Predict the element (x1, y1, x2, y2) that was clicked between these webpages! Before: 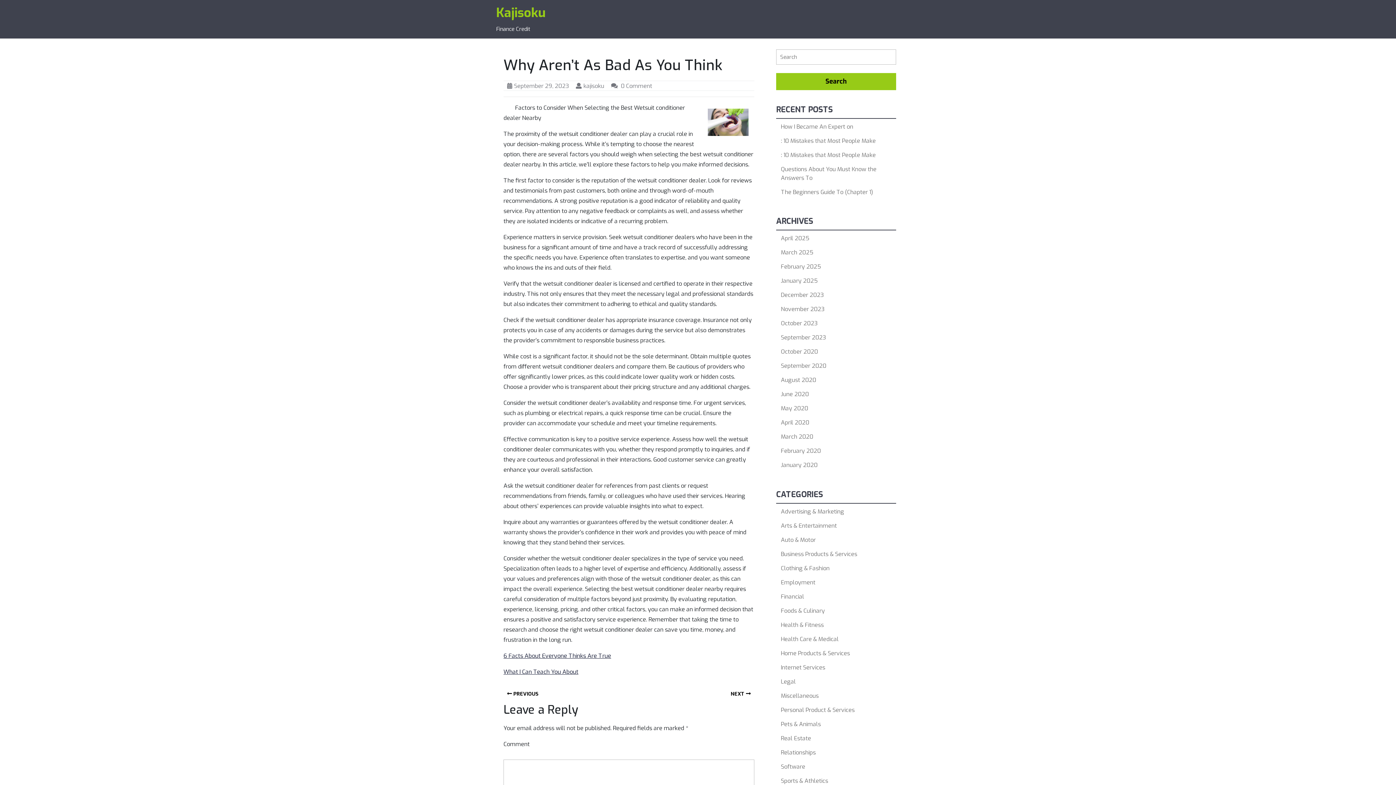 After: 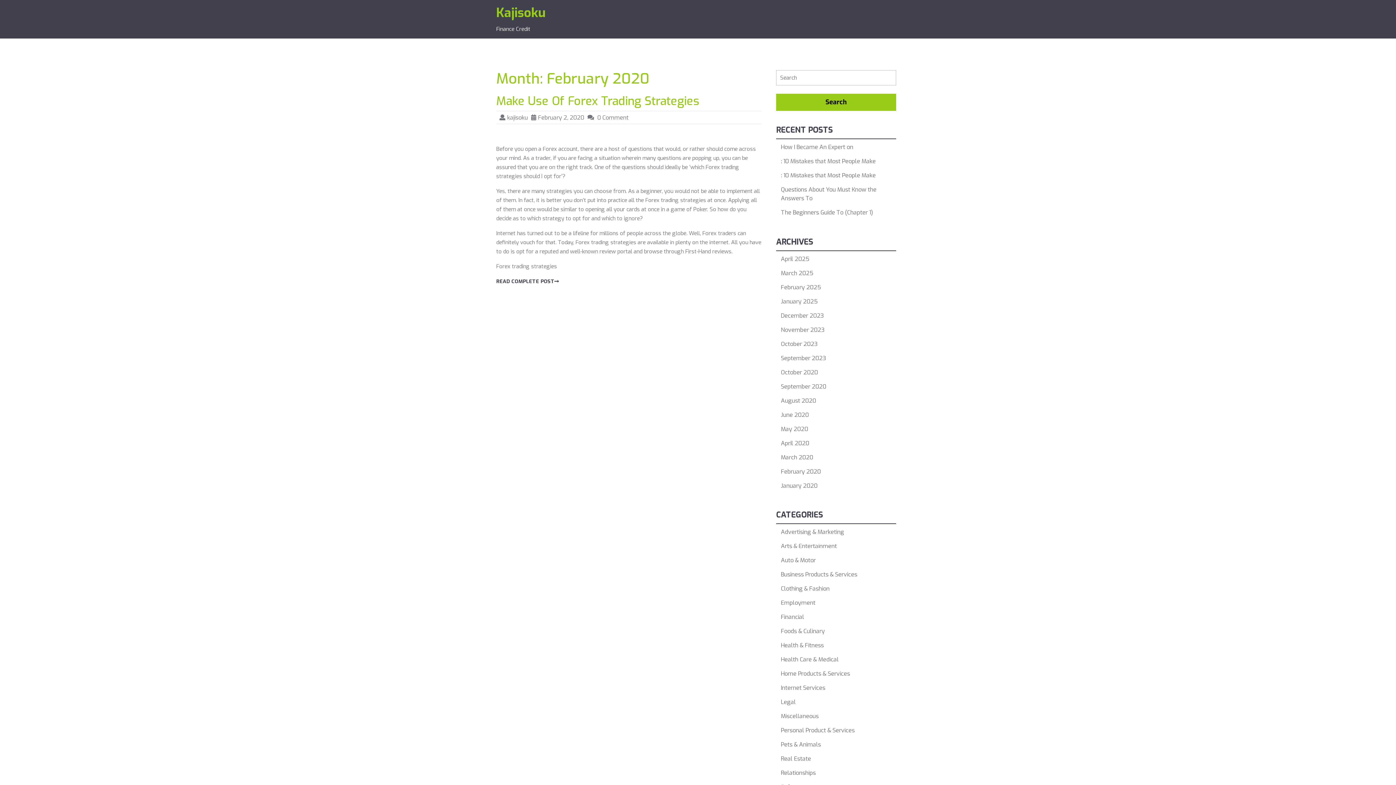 Action: bbox: (781, 447, 821, 454) label: February 2020